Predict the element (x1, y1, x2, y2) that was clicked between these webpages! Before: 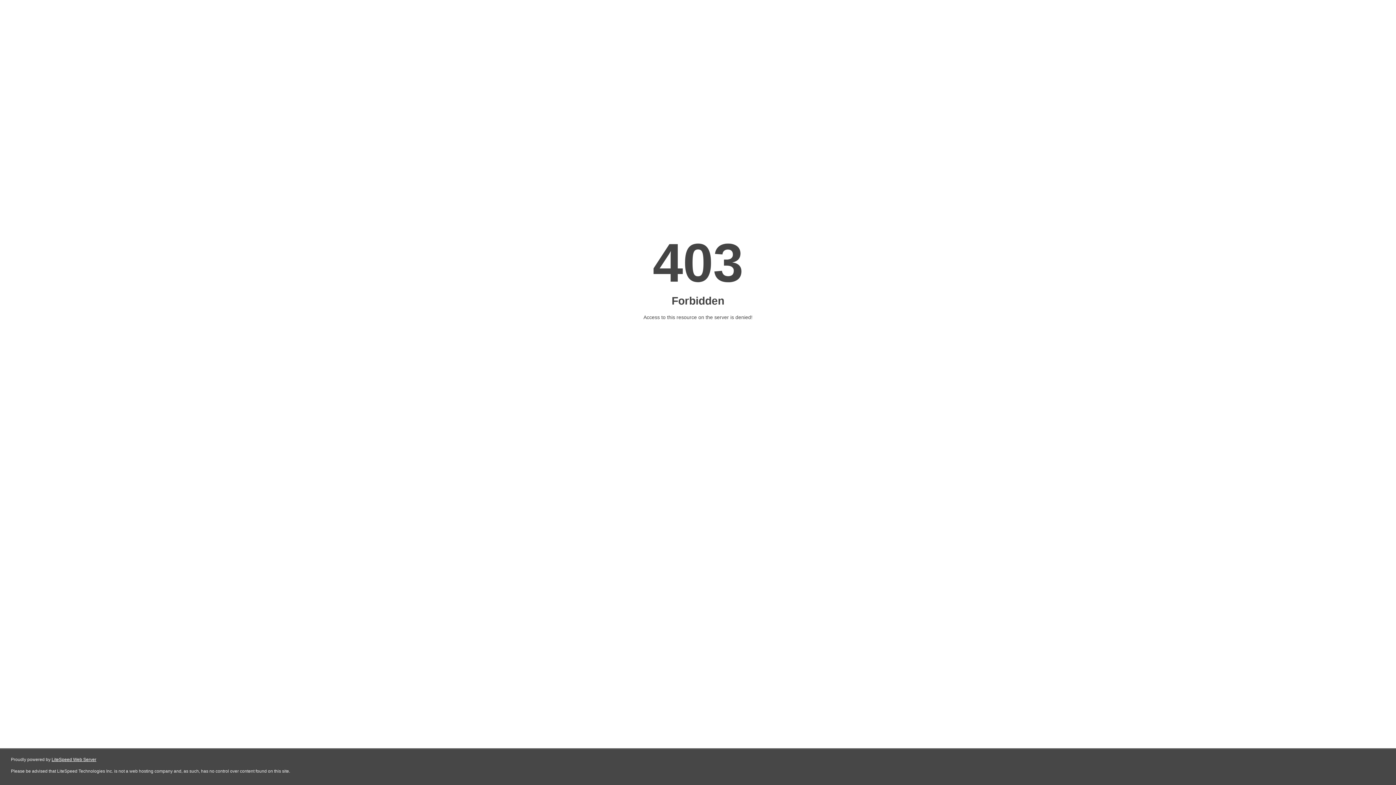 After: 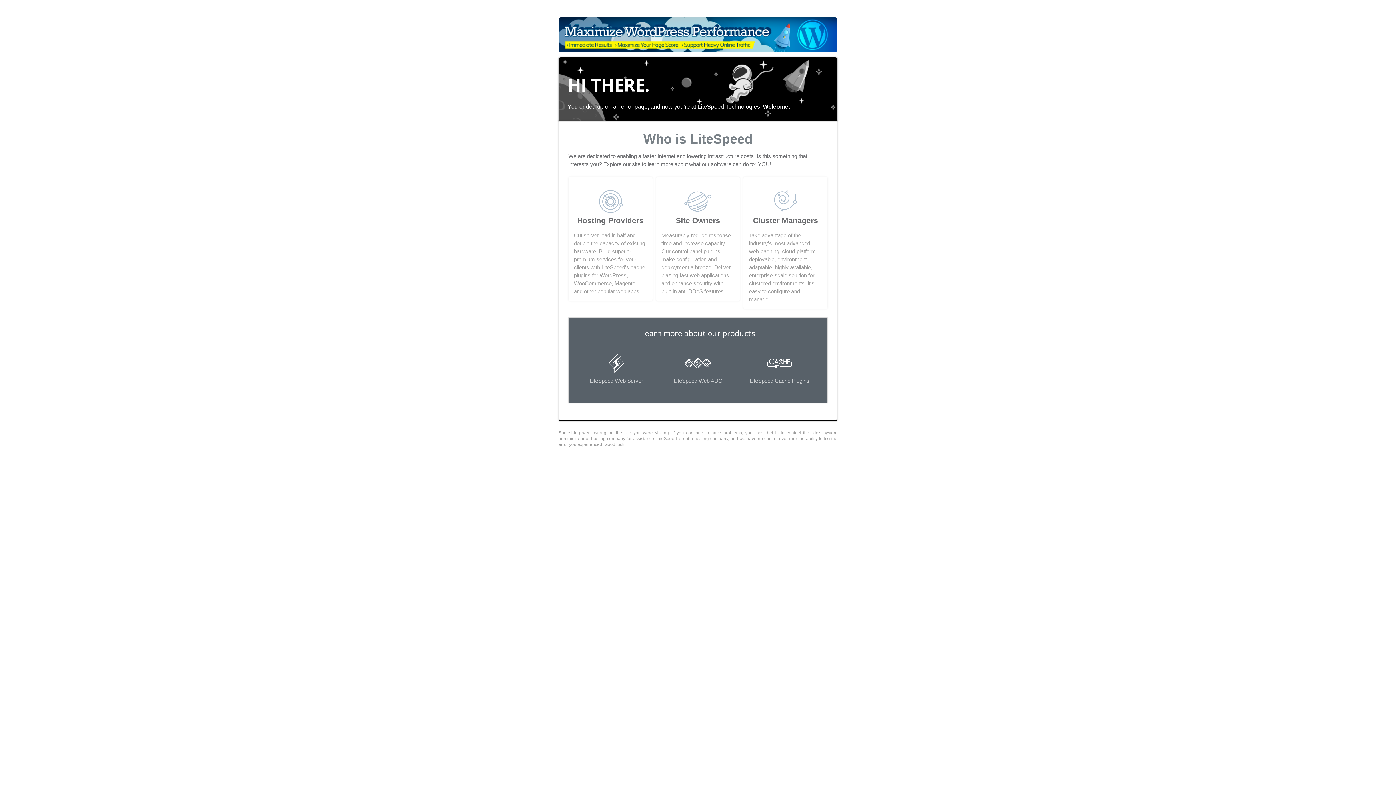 Action: label: LiteSpeed Web Server bbox: (51, 757, 96, 762)